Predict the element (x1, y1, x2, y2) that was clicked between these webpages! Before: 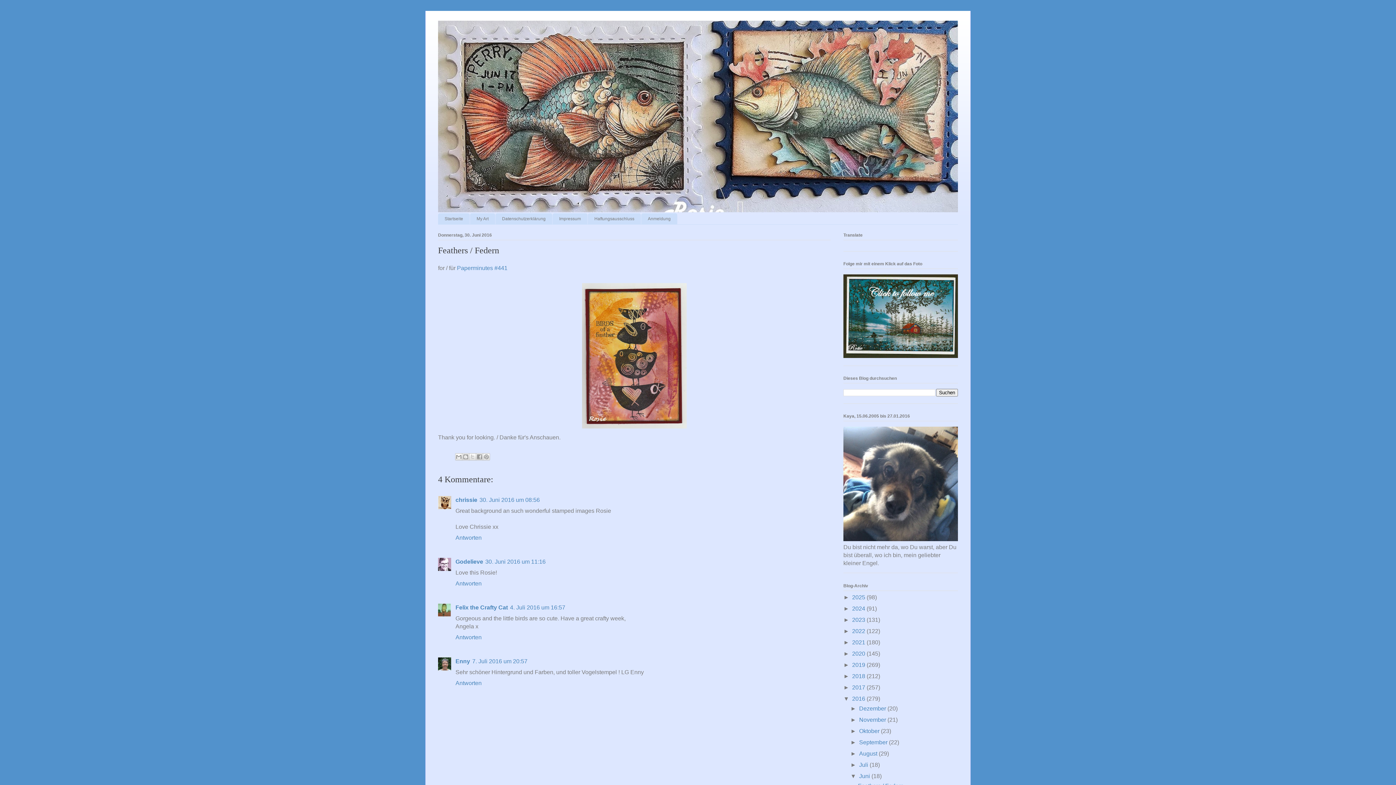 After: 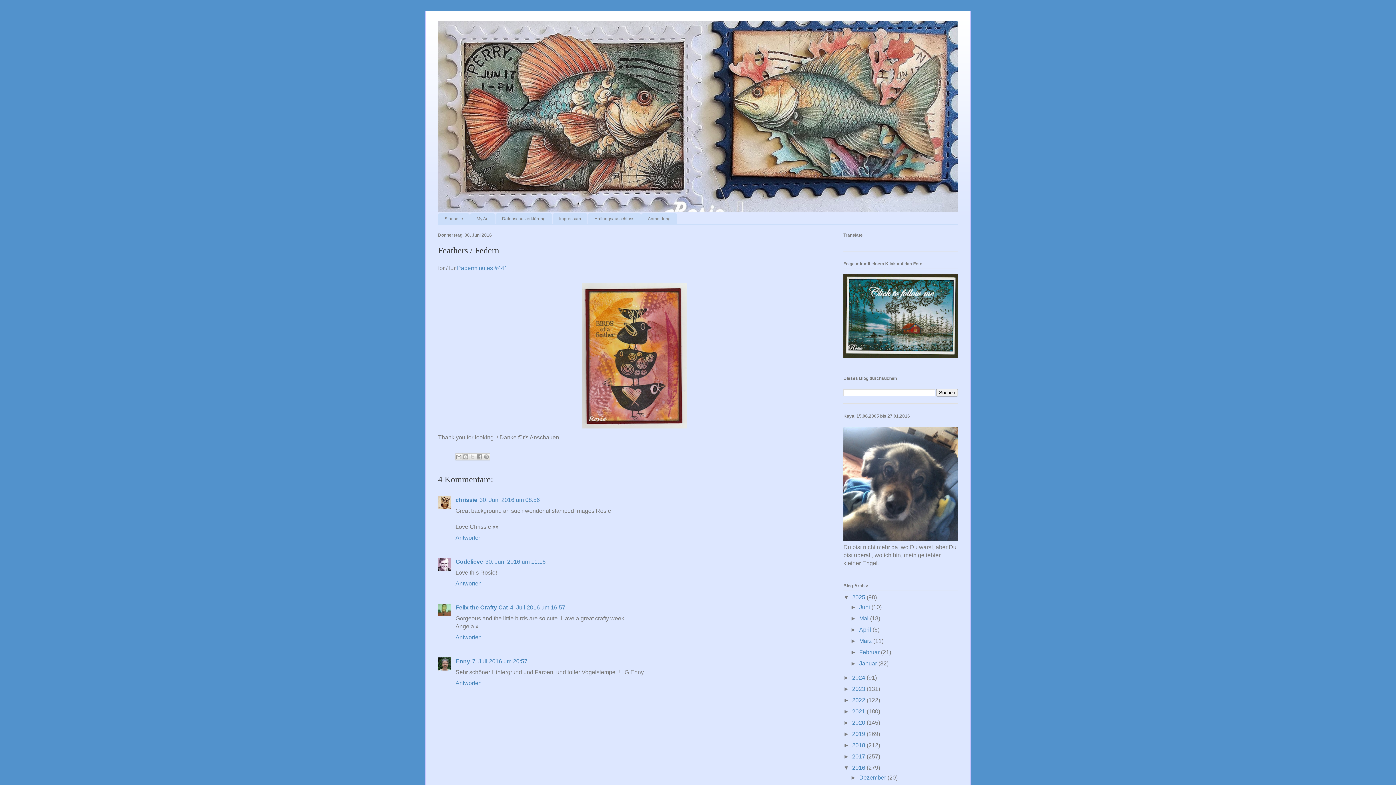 Action: label: ►   bbox: (843, 594, 852, 600)